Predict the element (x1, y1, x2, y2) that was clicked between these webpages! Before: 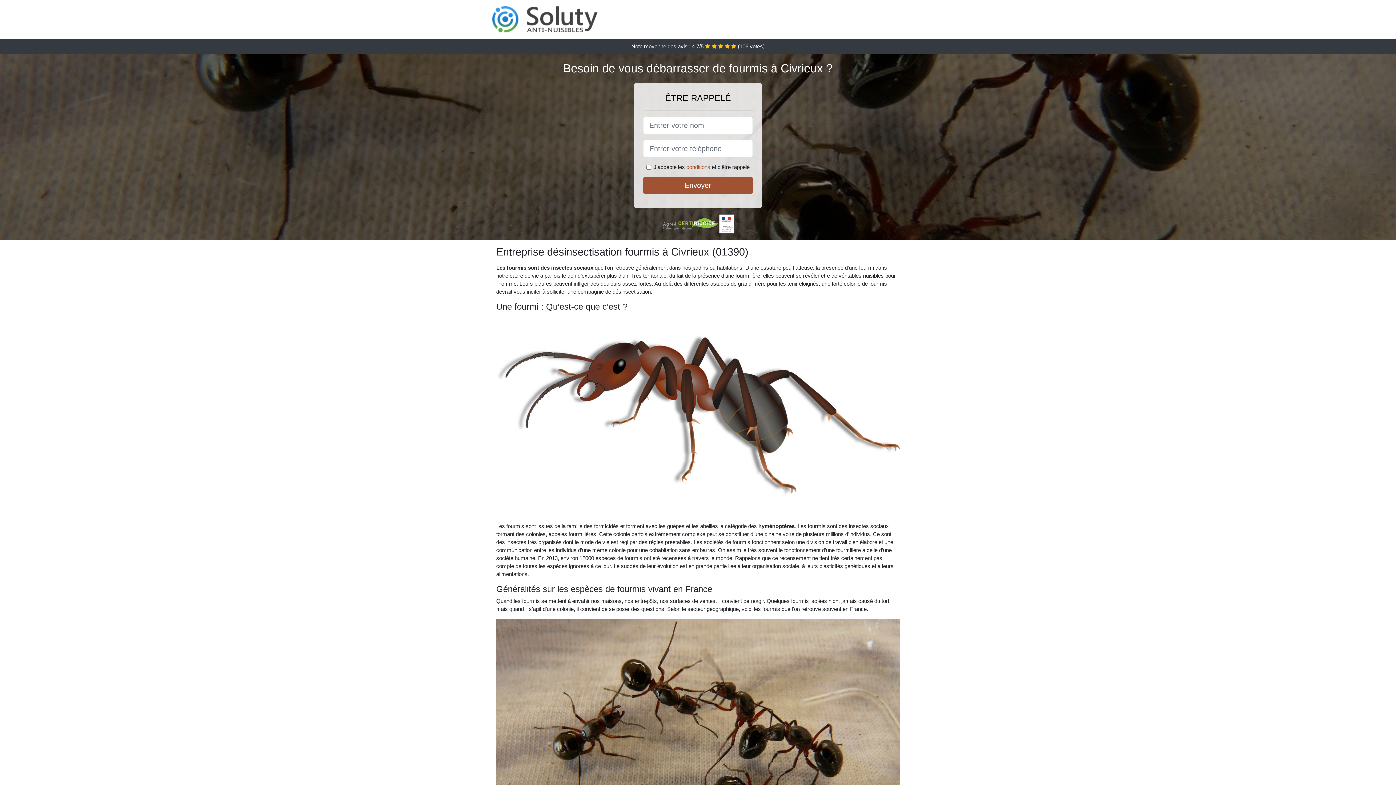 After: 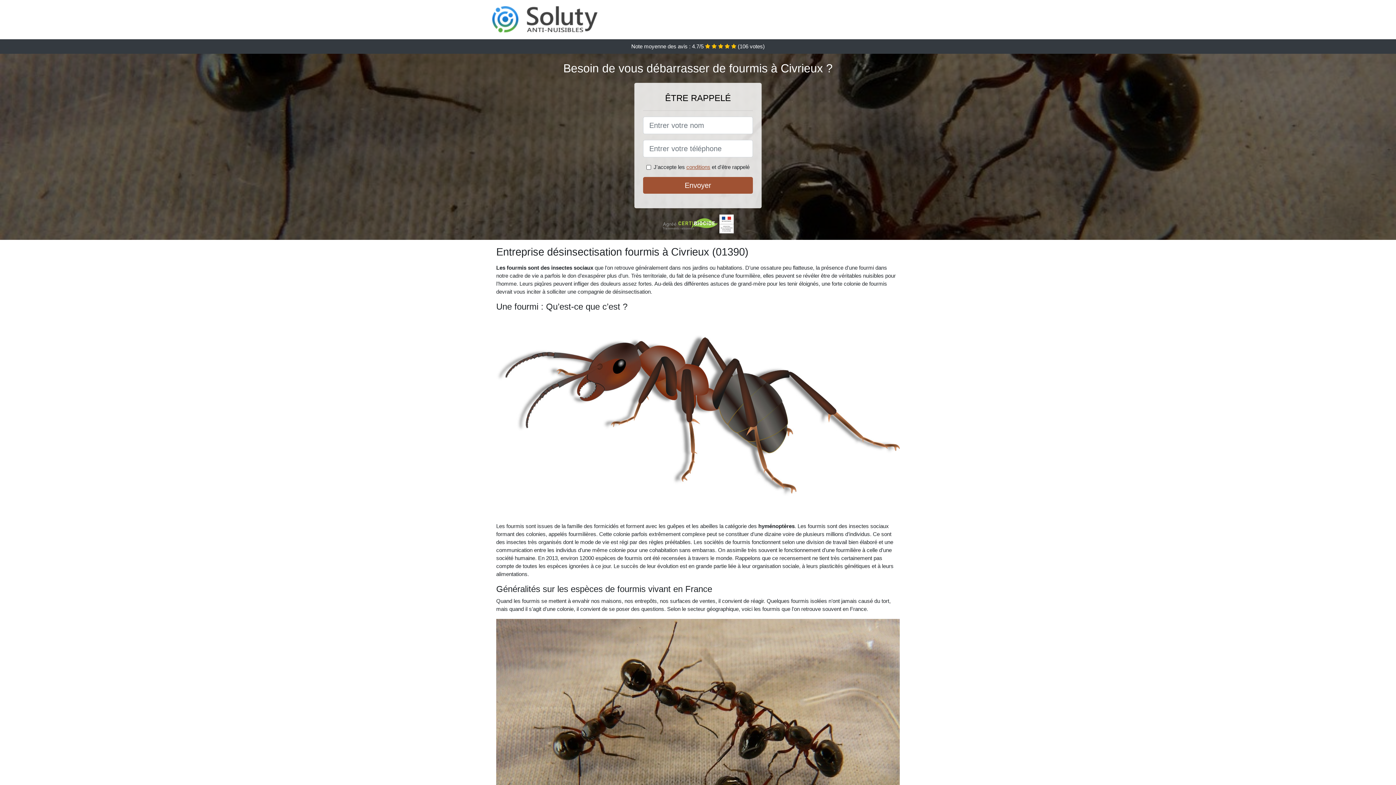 Action: label: conditions bbox: (686, 164, 710, 170)